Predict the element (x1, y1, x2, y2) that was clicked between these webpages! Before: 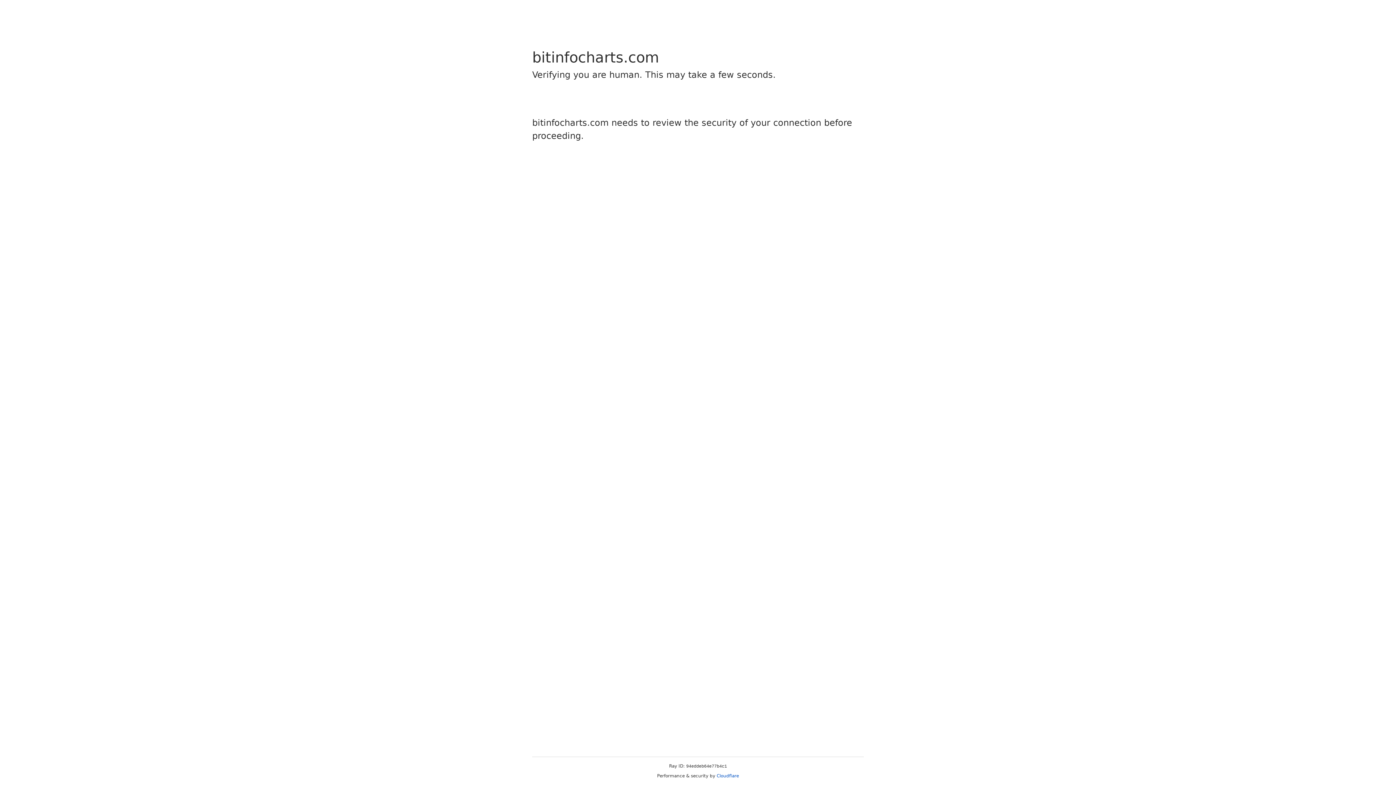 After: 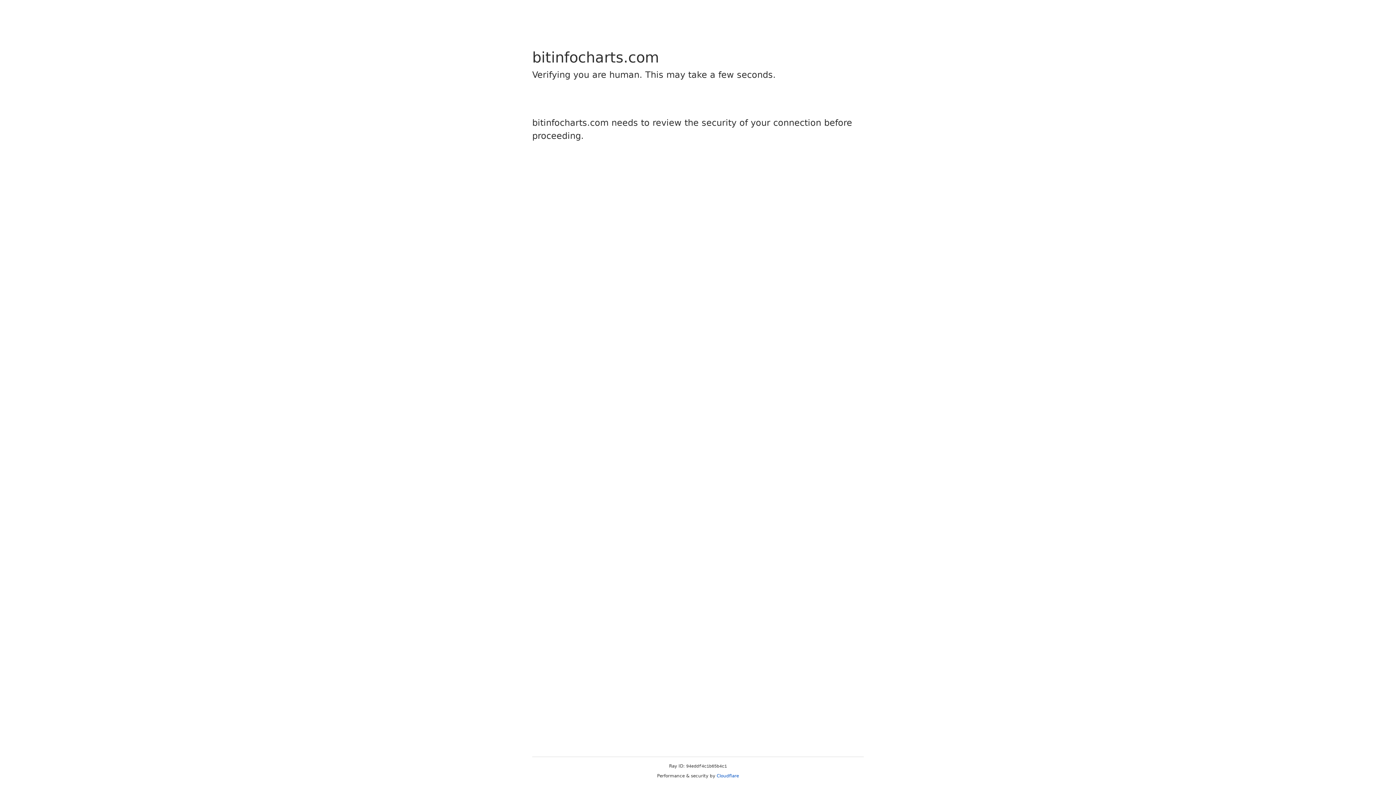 Action: label: Cloudflare bbox: (716, 773, 739, 778)